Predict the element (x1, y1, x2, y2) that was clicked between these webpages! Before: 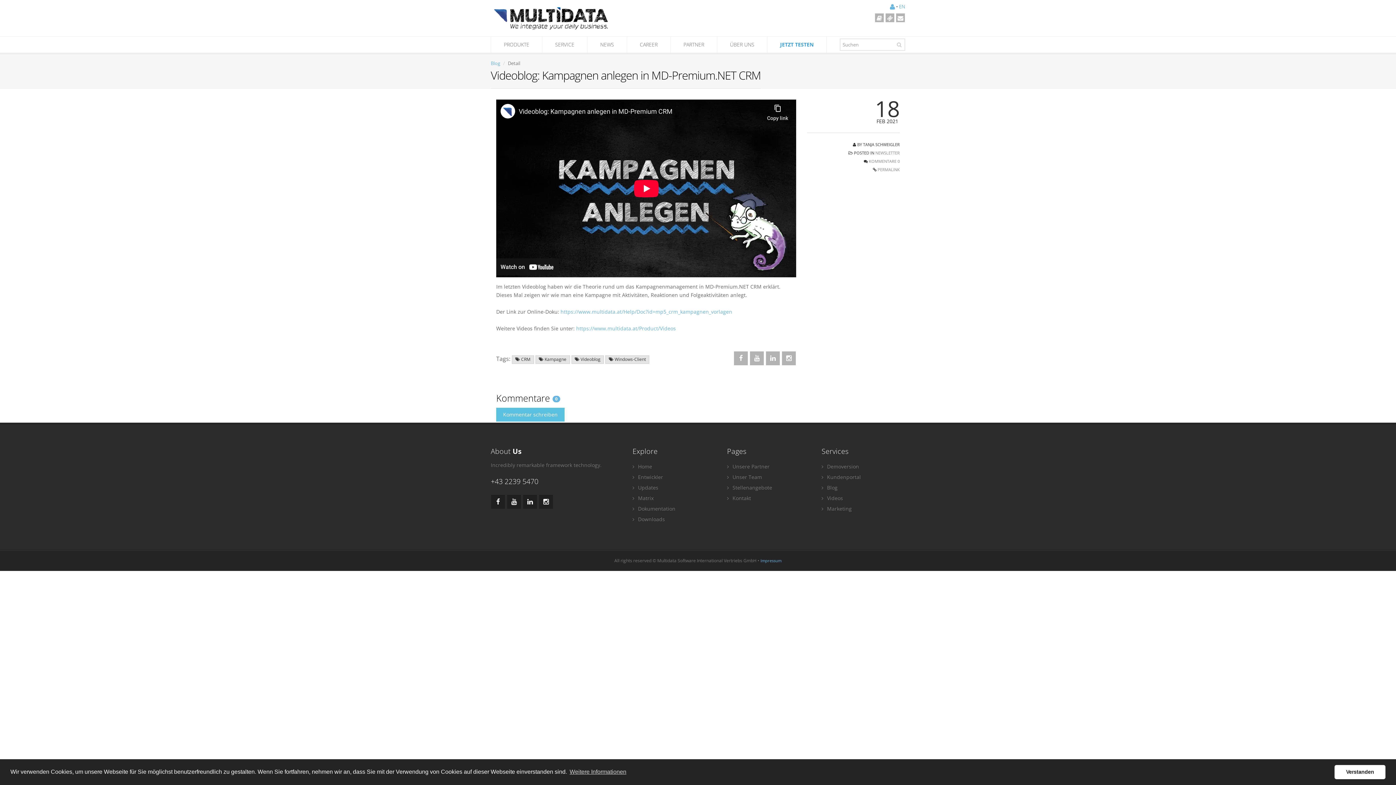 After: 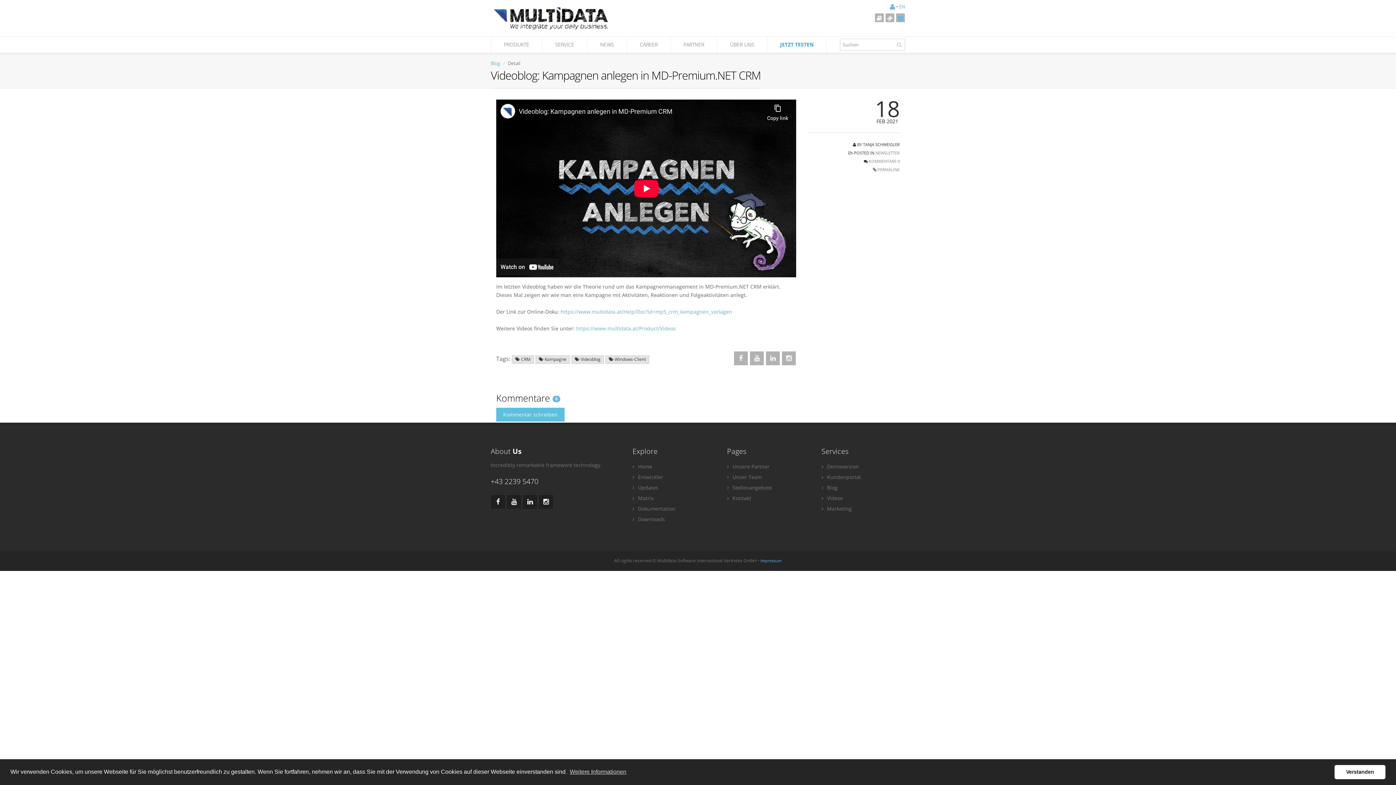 Action: bbox: (896, 13, 905, 22)